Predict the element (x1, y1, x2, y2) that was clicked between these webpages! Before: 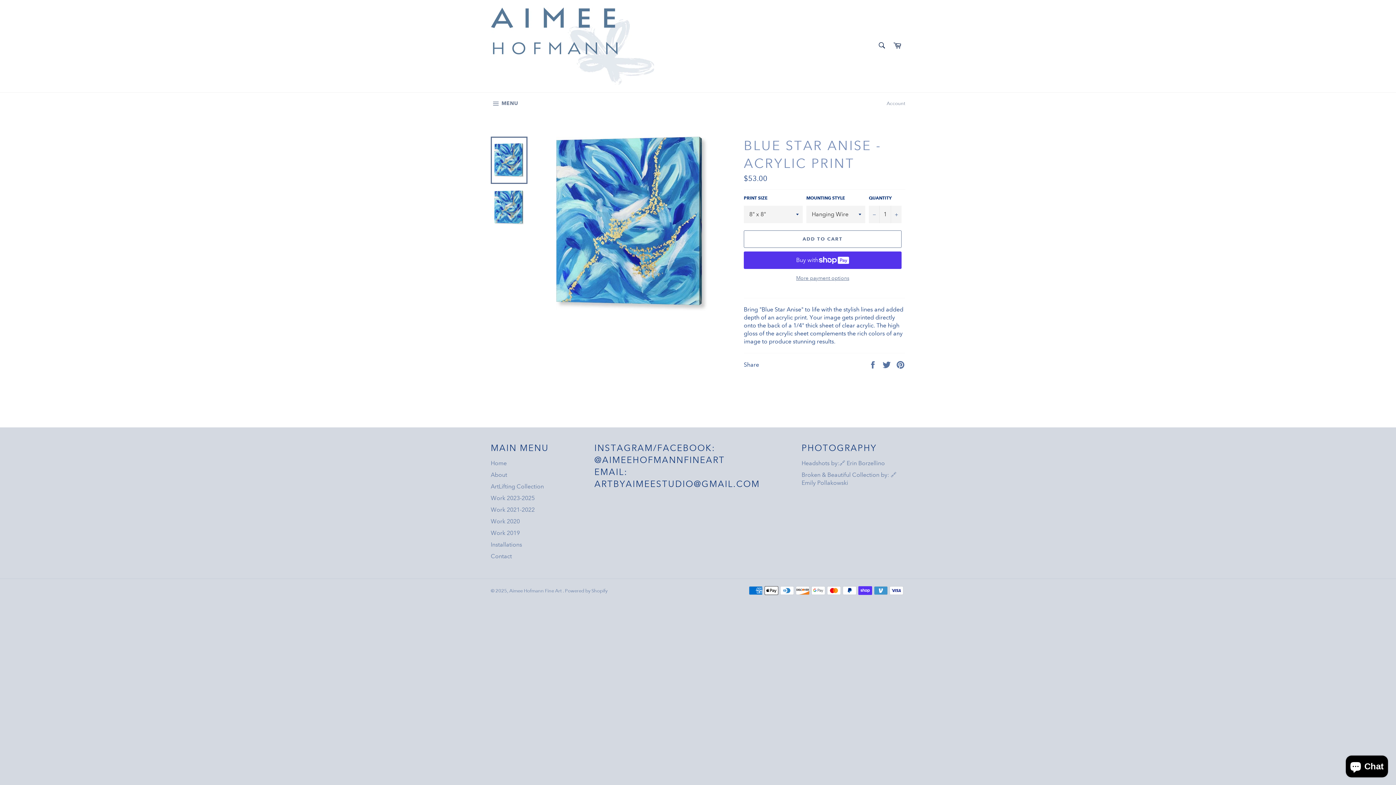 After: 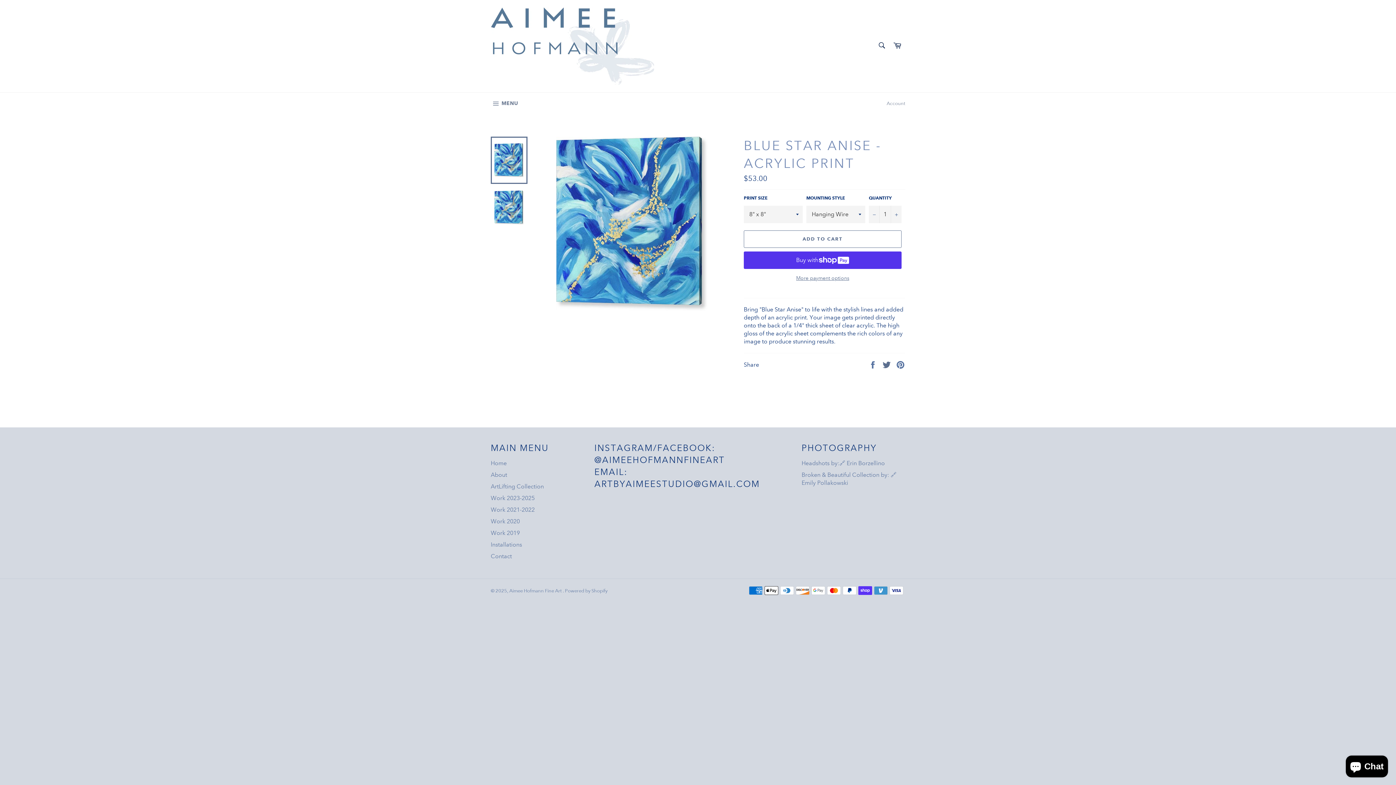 Action: bbox: (882, 360, 892, 367) label:  
Tweet on Twitter